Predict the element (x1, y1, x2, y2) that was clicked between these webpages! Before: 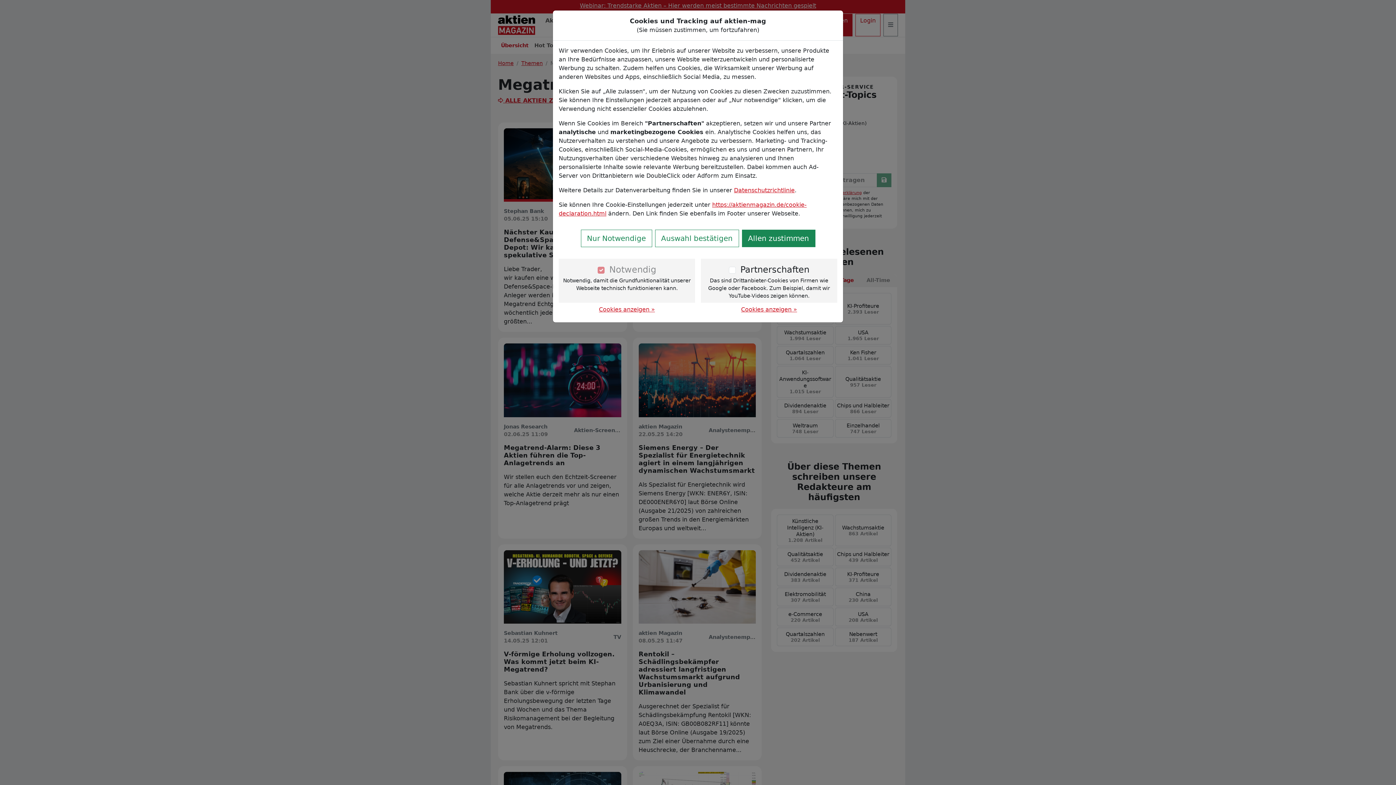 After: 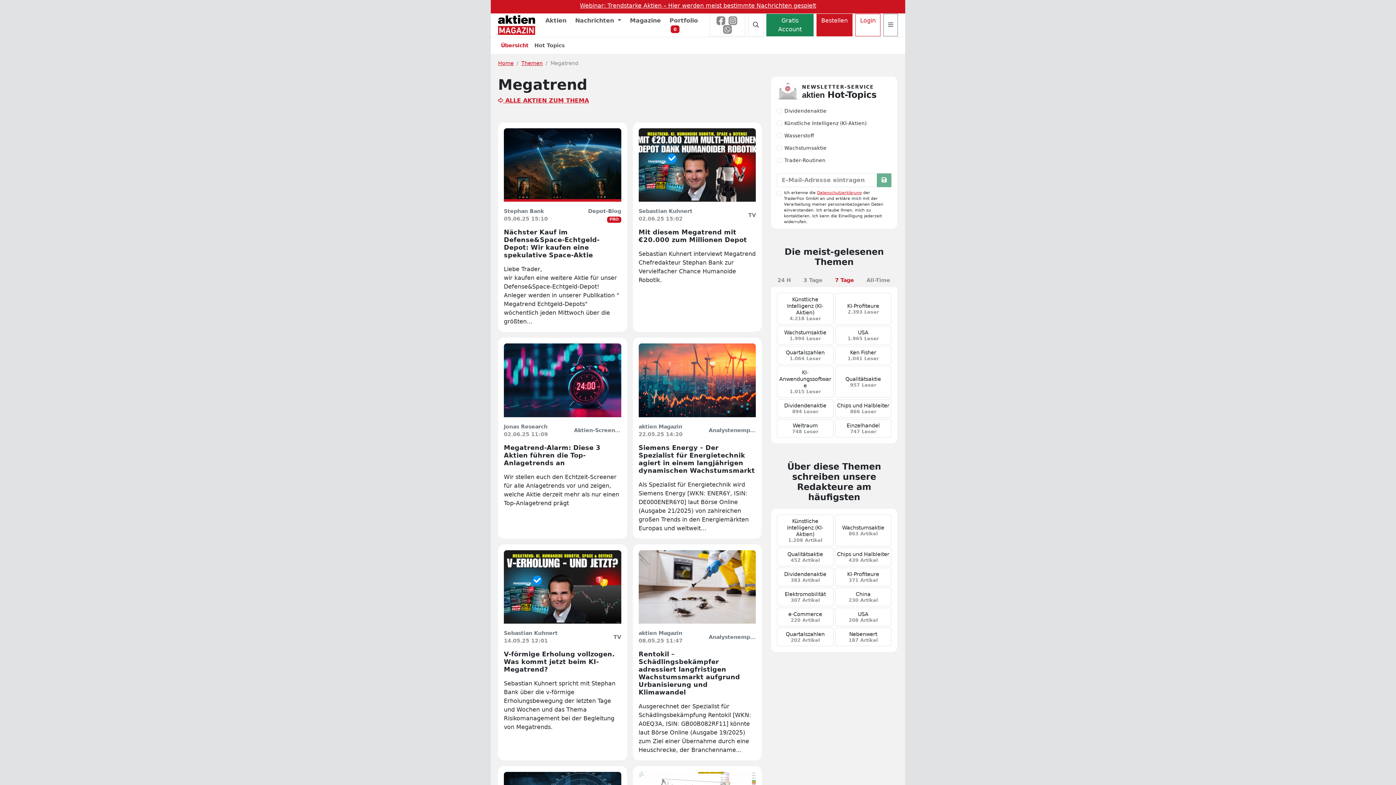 Action: label: Allen zustimmen bbox: (742, 229, 815, 247)